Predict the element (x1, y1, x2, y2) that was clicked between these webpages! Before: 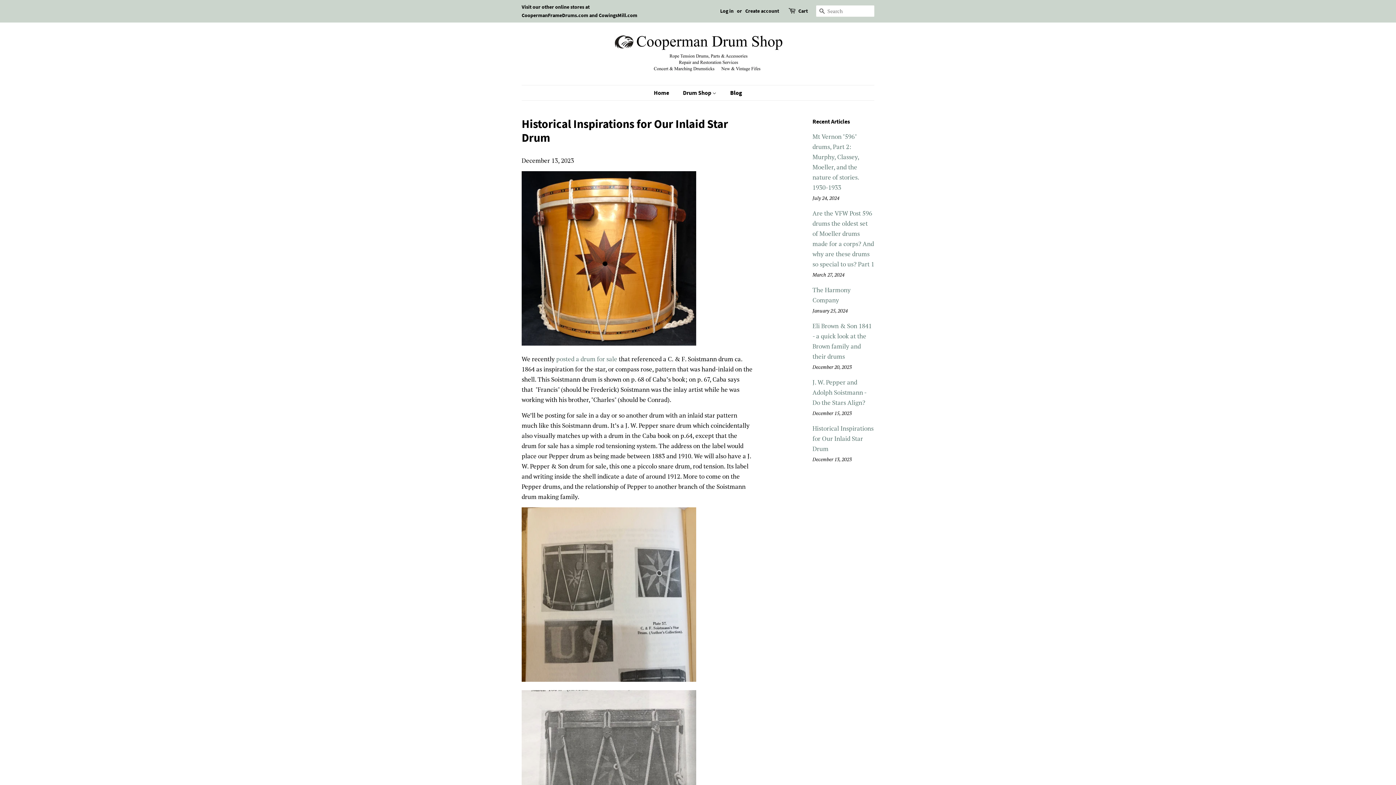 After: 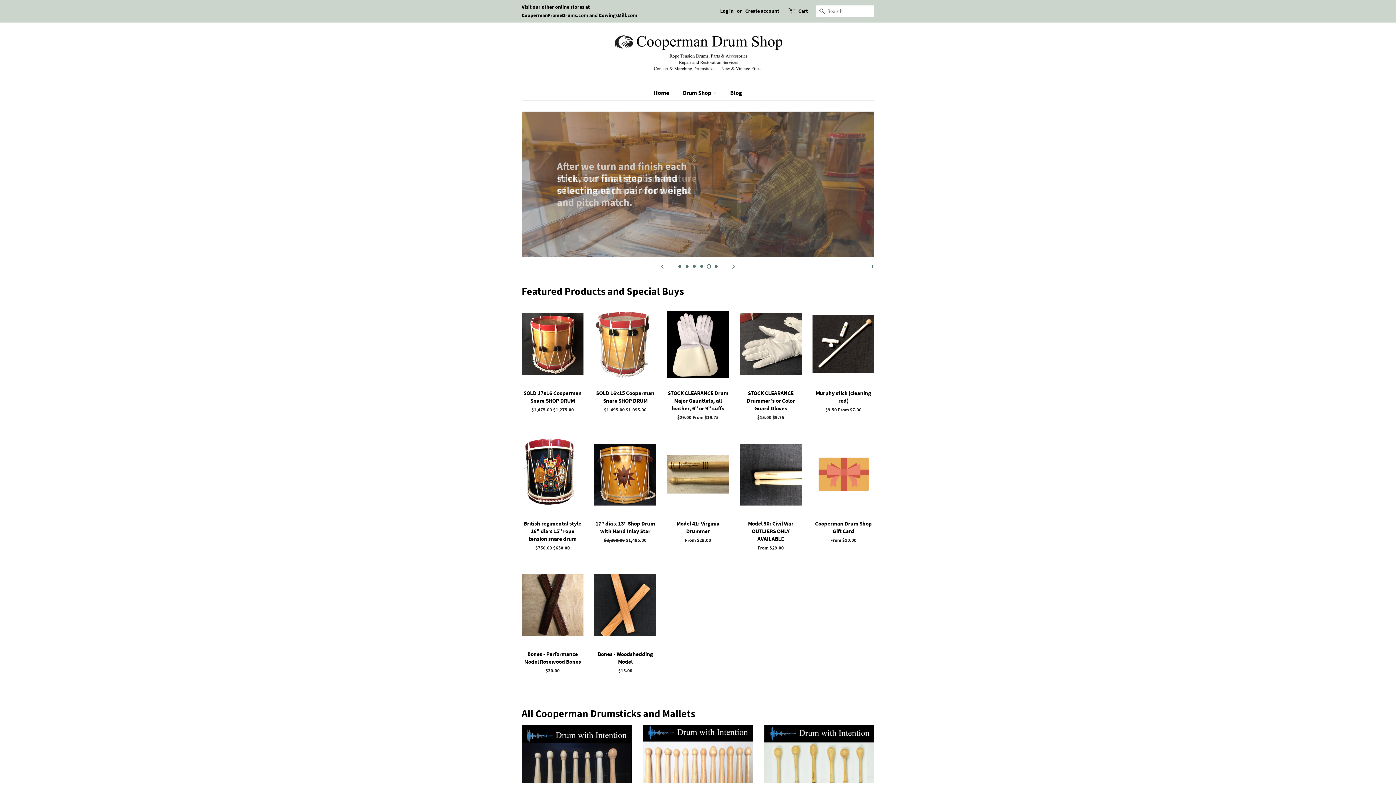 Action: bbox: (607, 33, 789, 74)